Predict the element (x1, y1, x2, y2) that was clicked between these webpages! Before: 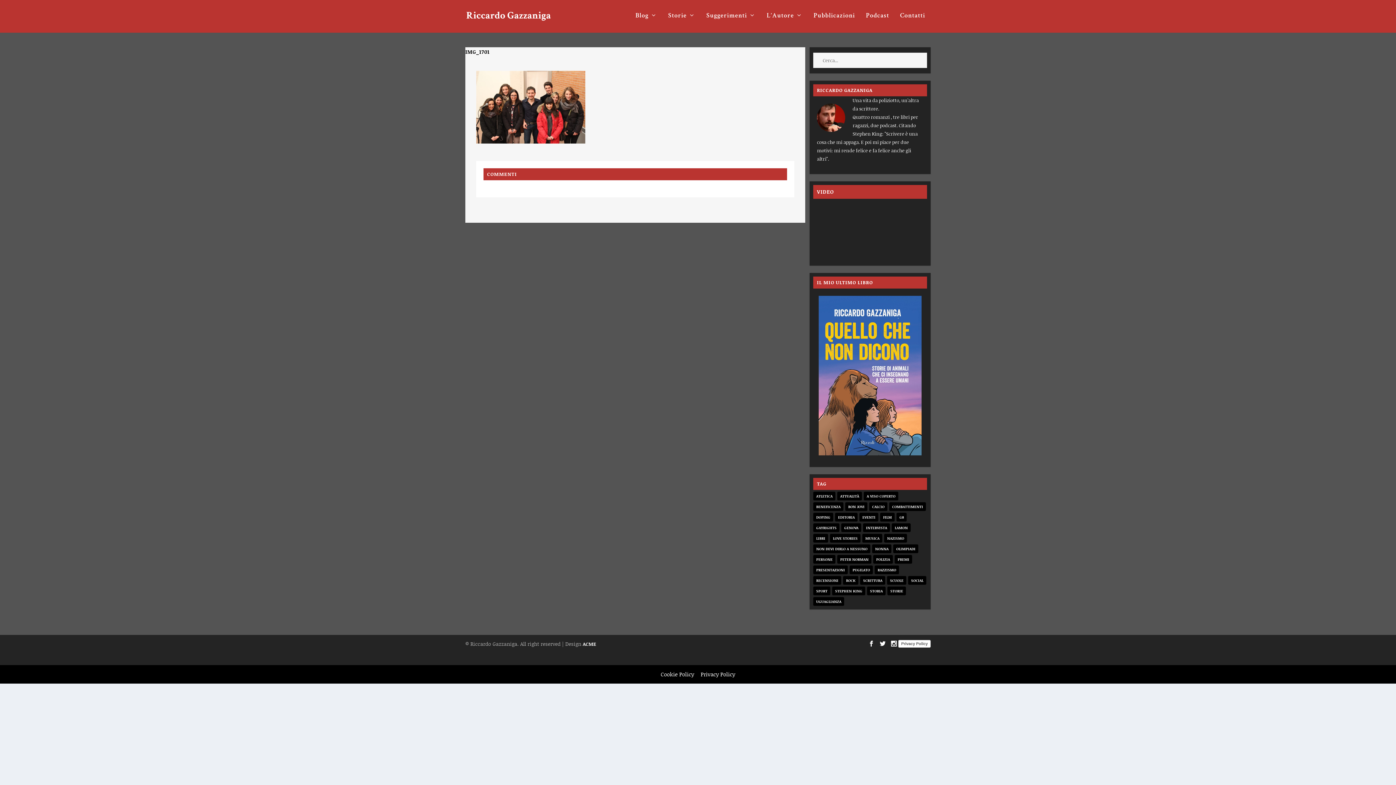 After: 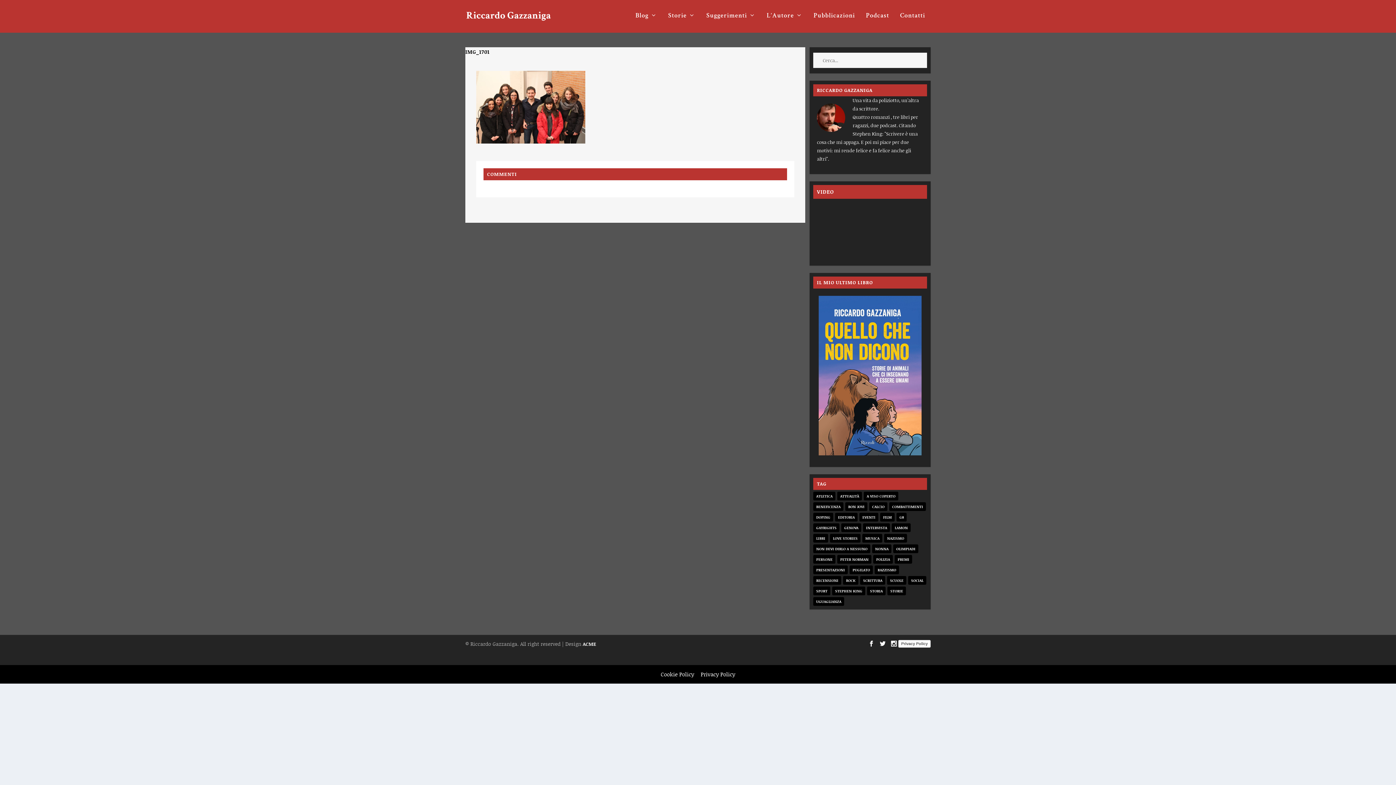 Action: bbox: (818, 295, 921, 457)